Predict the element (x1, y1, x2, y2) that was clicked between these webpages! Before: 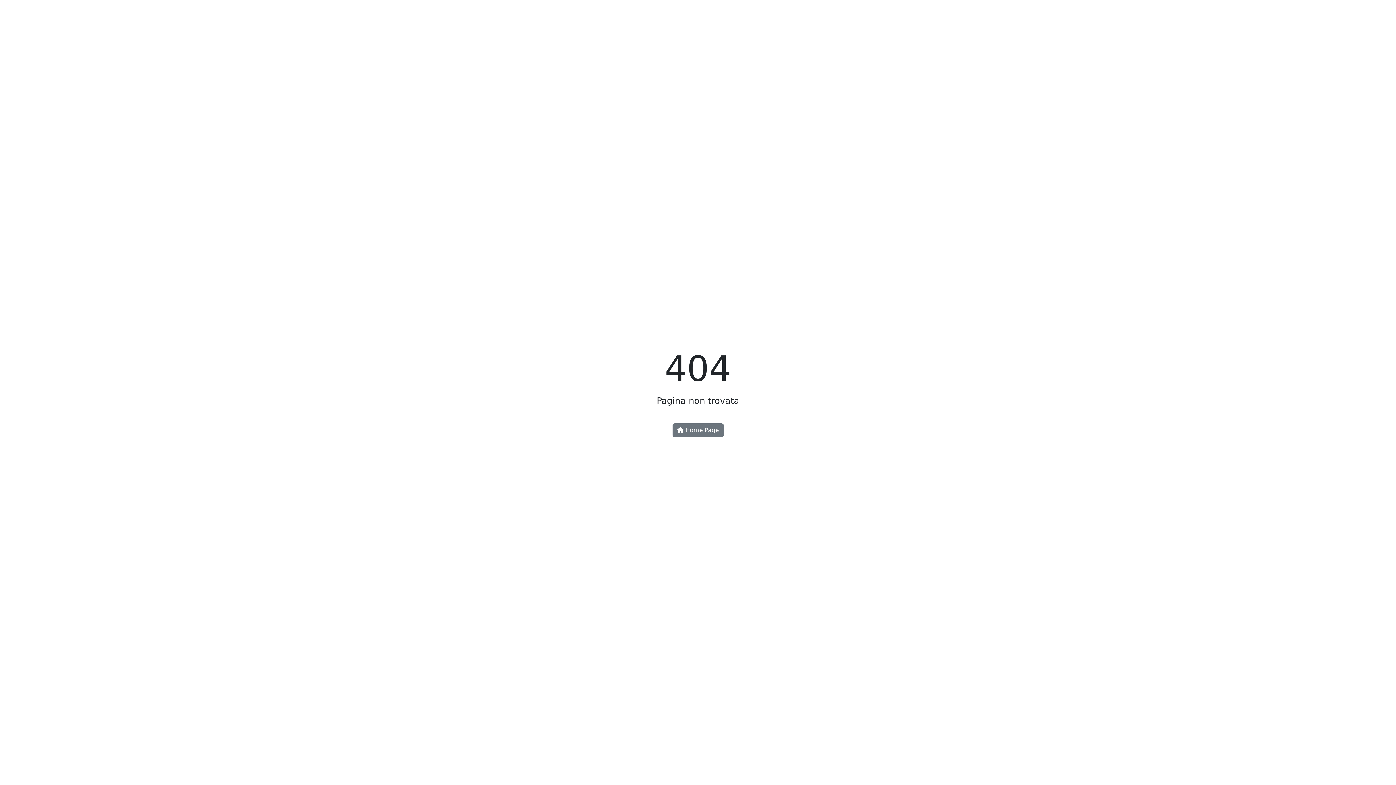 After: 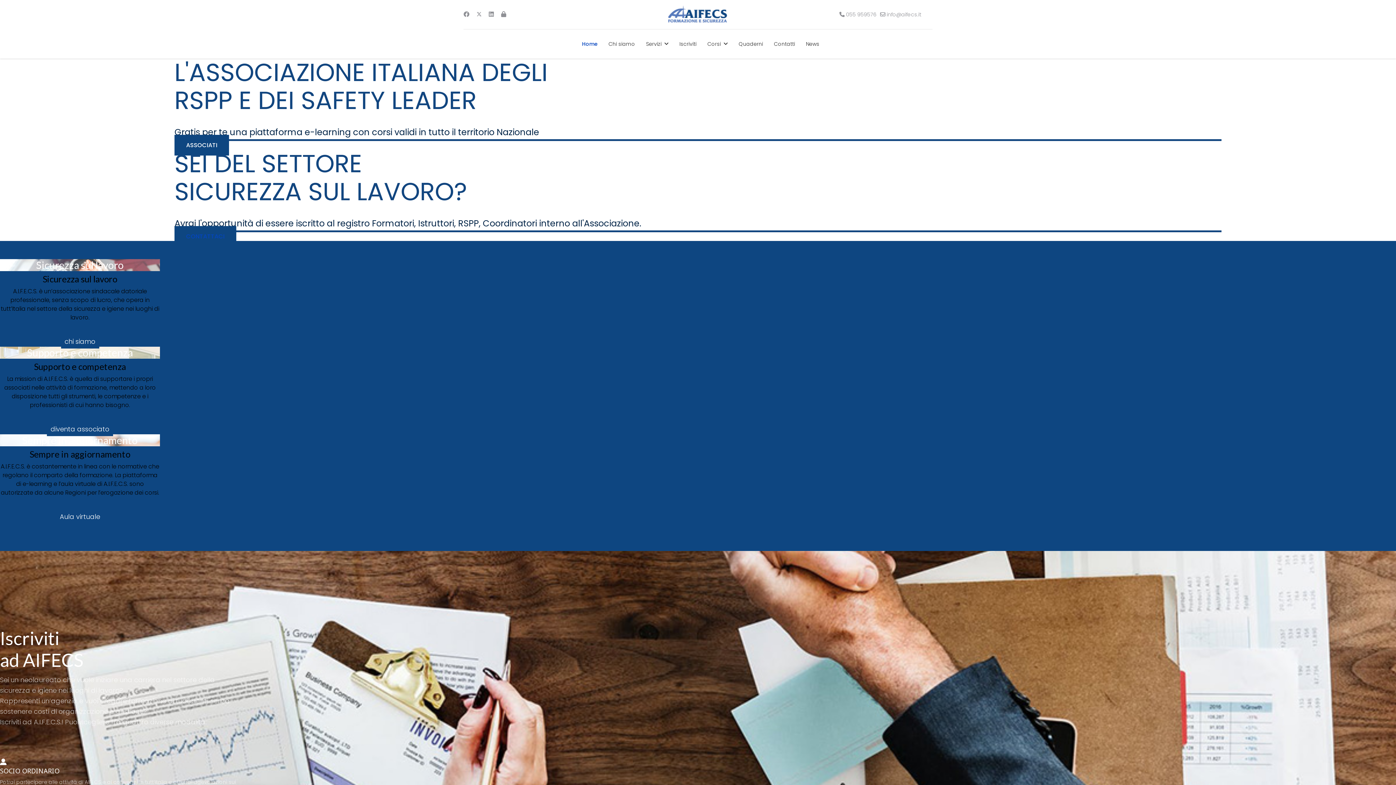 Action: bbox: (672, 423, 723, 437) label:  Home Page